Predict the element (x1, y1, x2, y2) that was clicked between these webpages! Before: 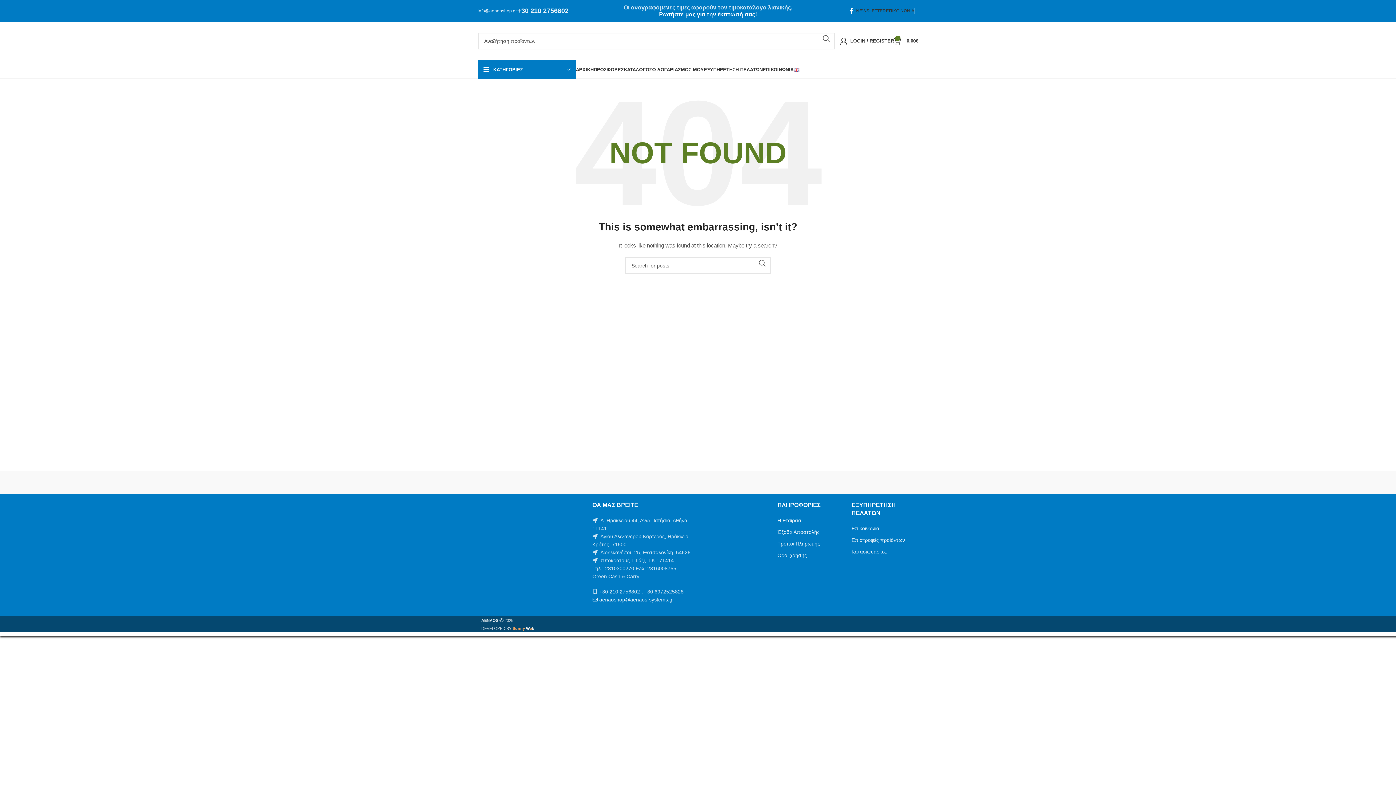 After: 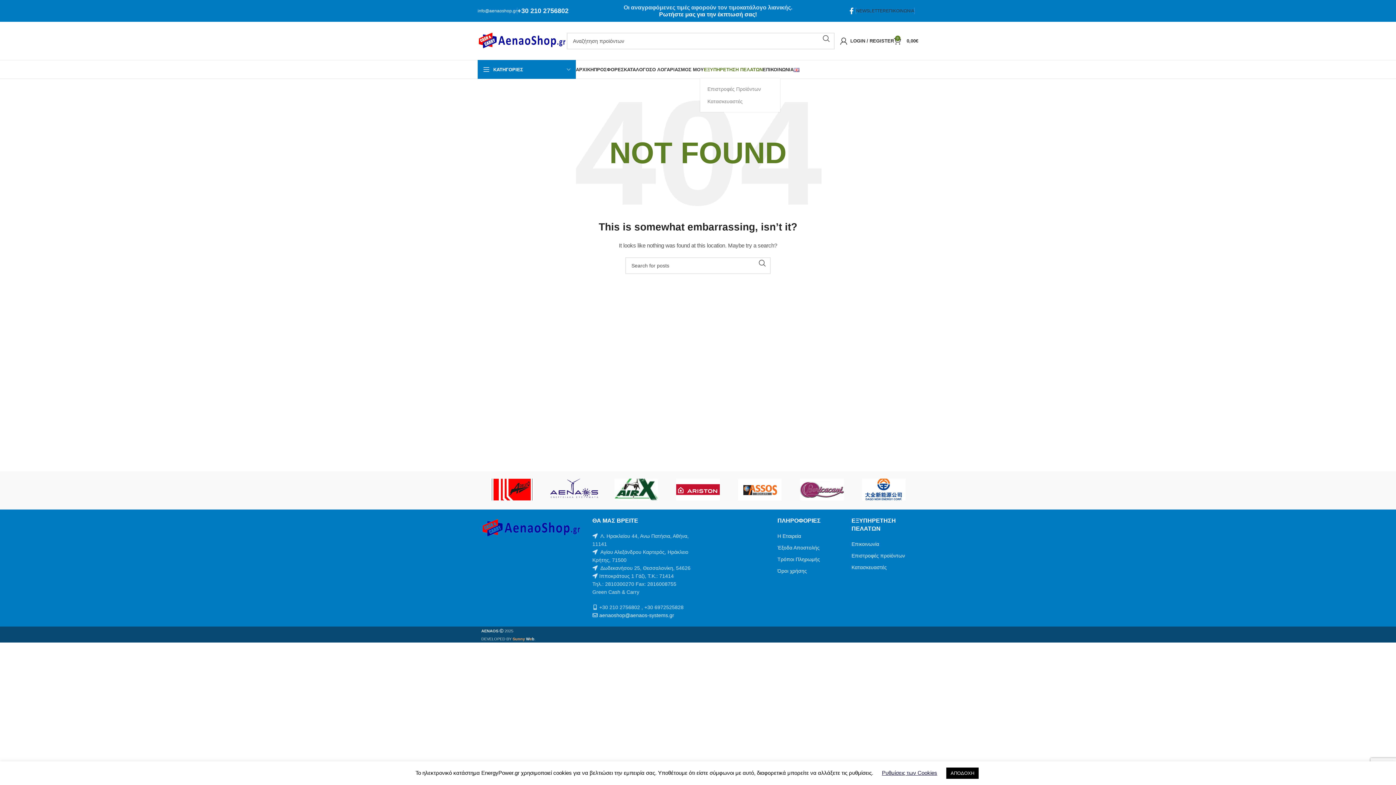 Action: label: ΕΞΥΠΗΡΕΤΗΣΗ ΠΕΛΑΤΩΝ bbox: (704, 62, 762, 76)